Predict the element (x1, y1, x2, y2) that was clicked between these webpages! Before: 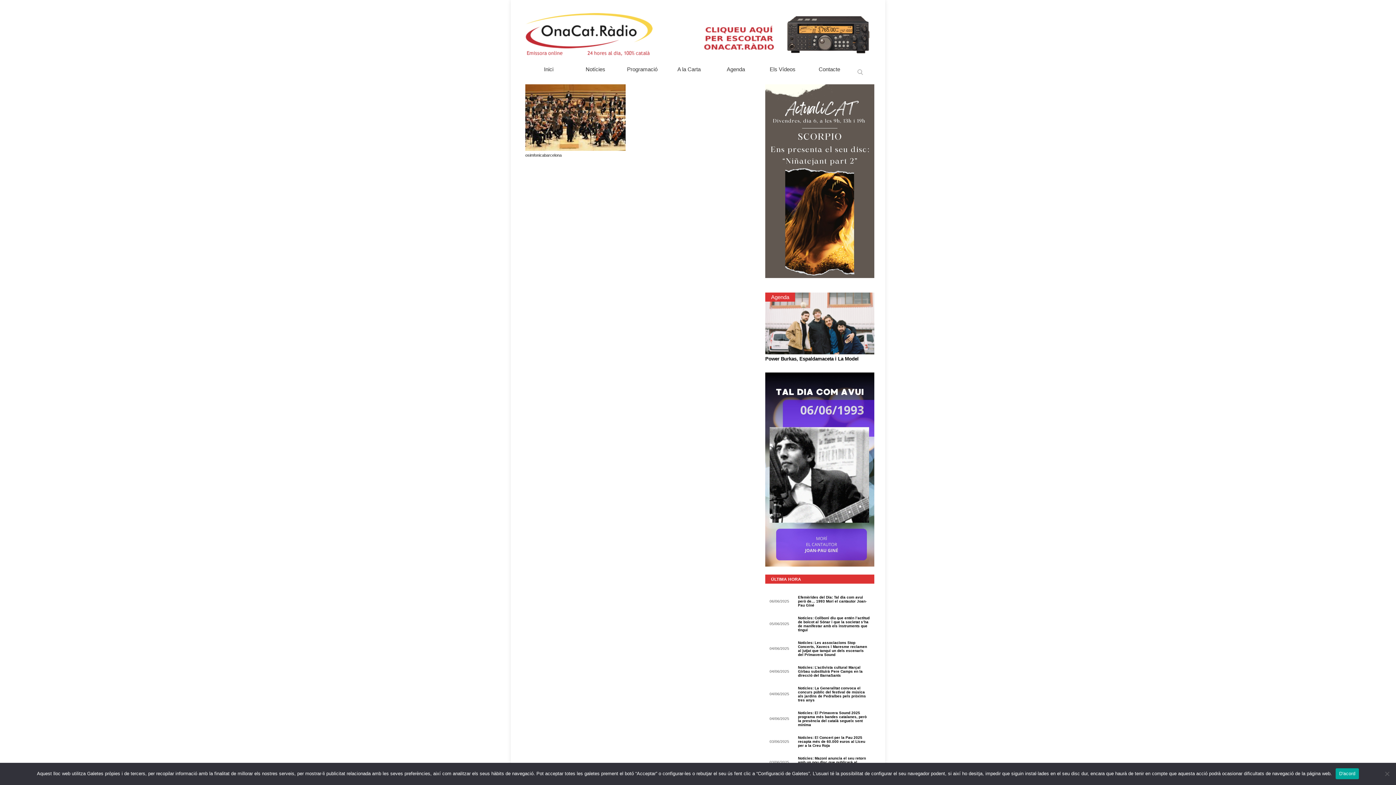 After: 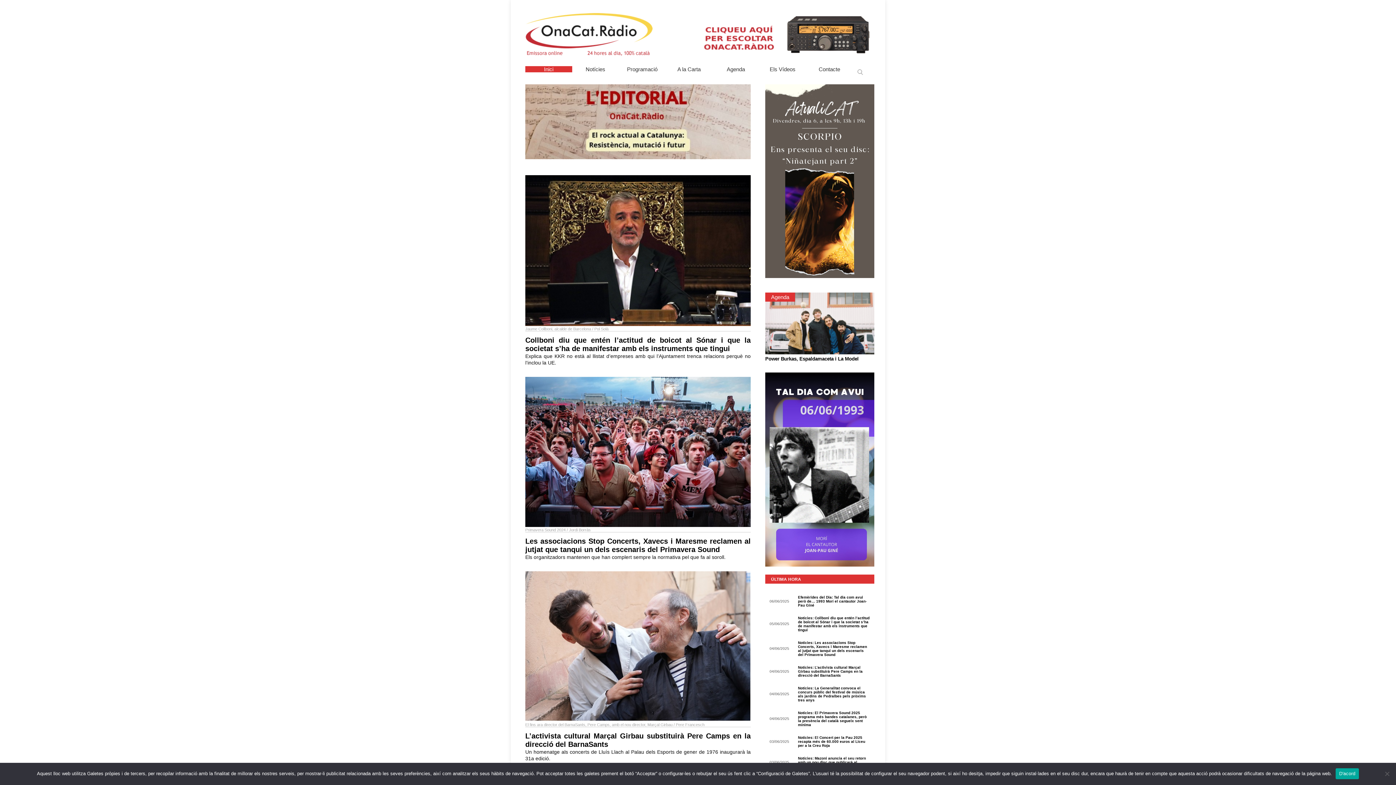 Action: label: Inici bbox: (525, 66, 572, 72)